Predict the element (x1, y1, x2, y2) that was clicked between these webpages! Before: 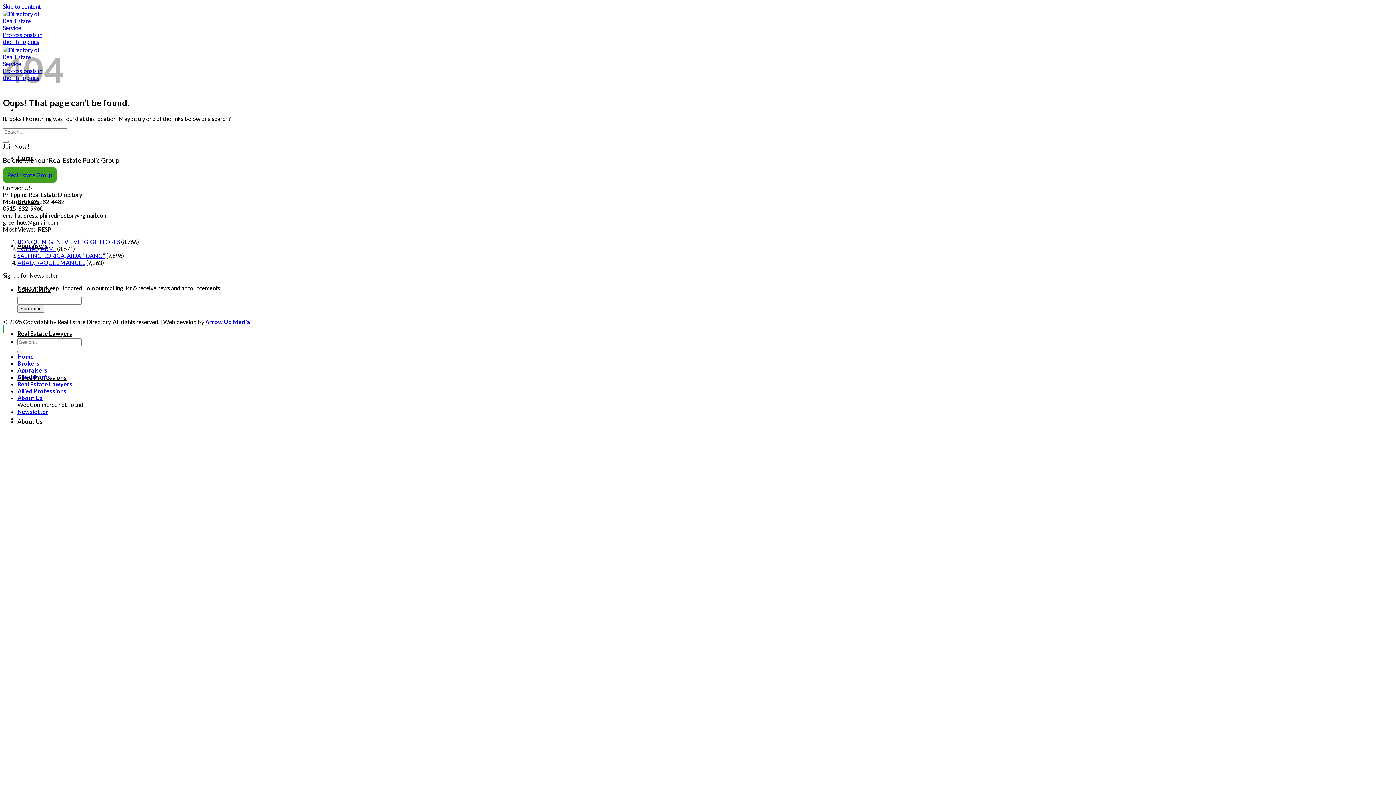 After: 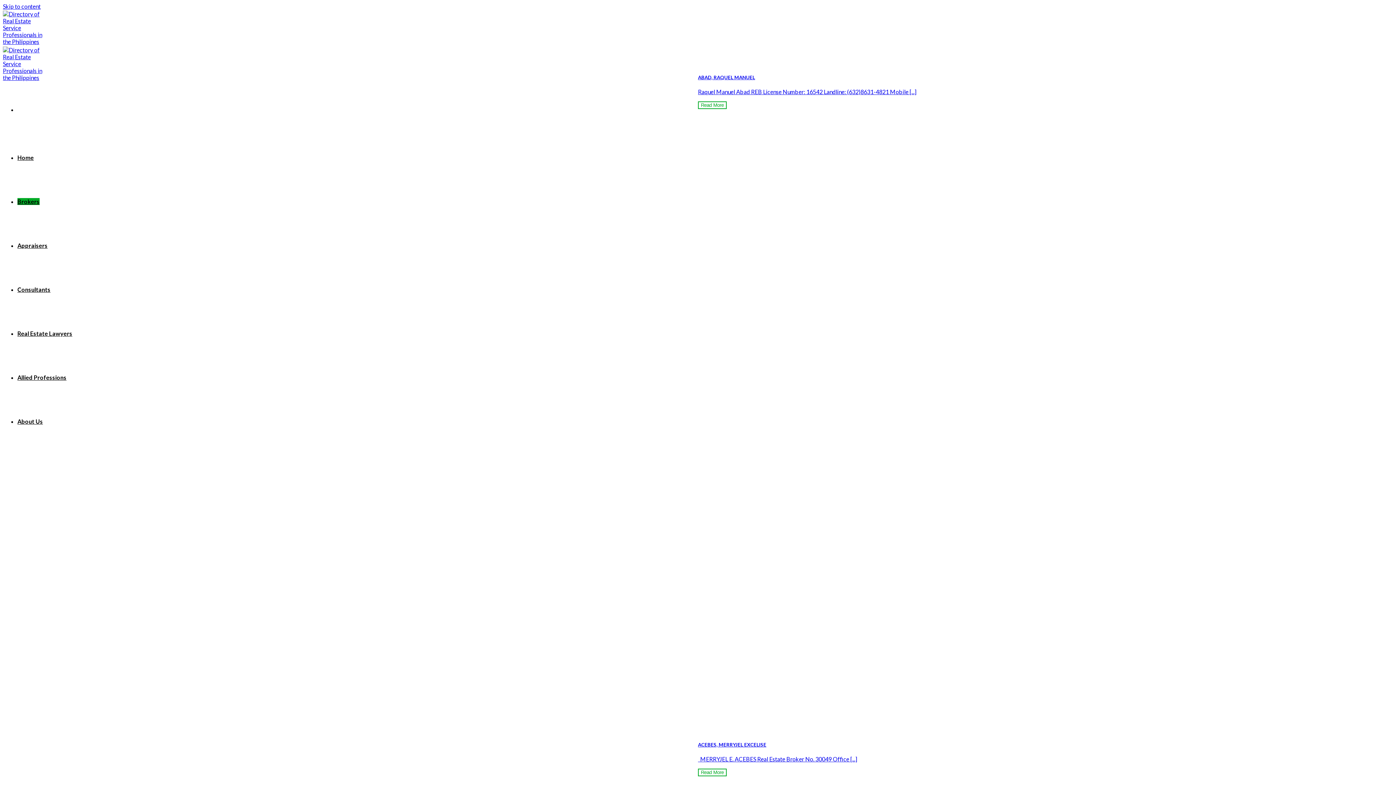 Action: bbox: (17, 359, 39, 366) label: Brokers